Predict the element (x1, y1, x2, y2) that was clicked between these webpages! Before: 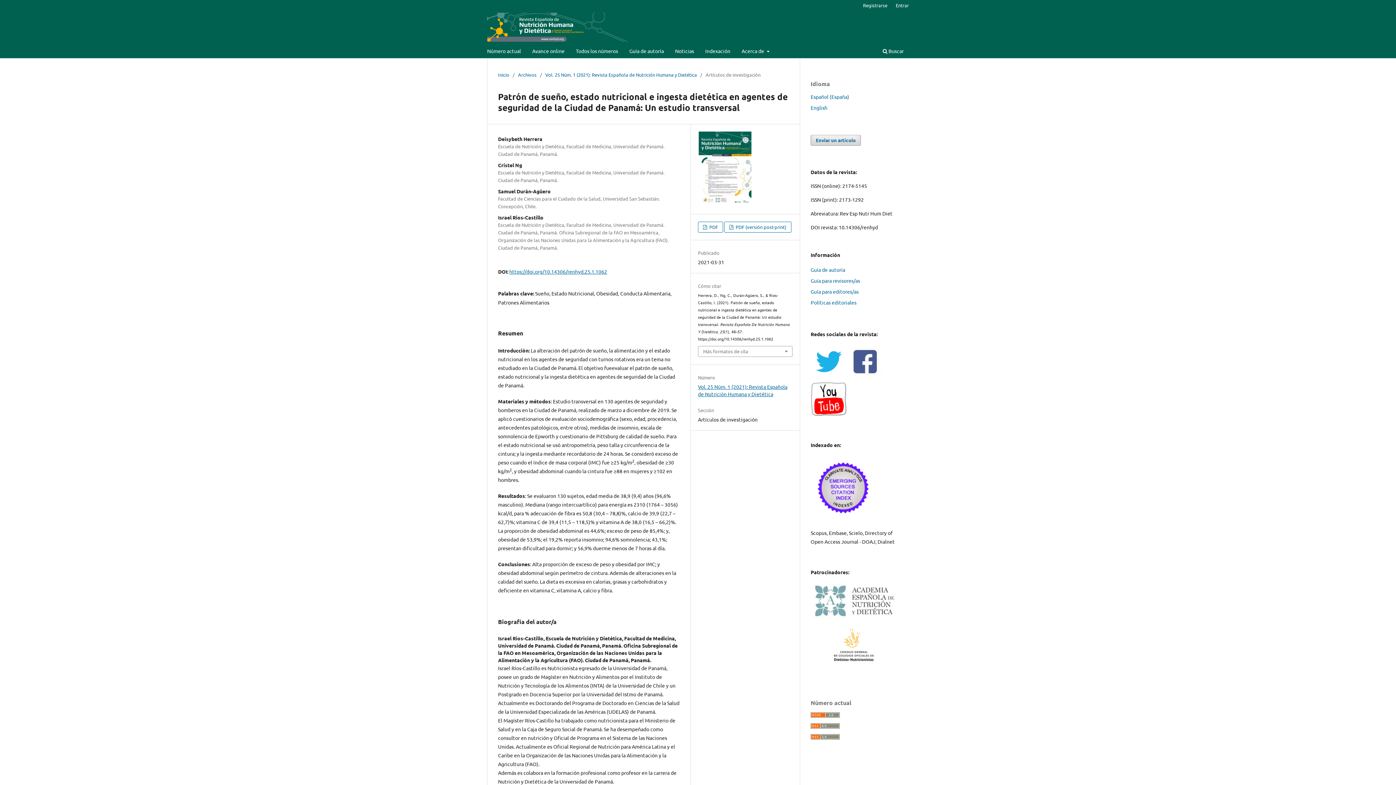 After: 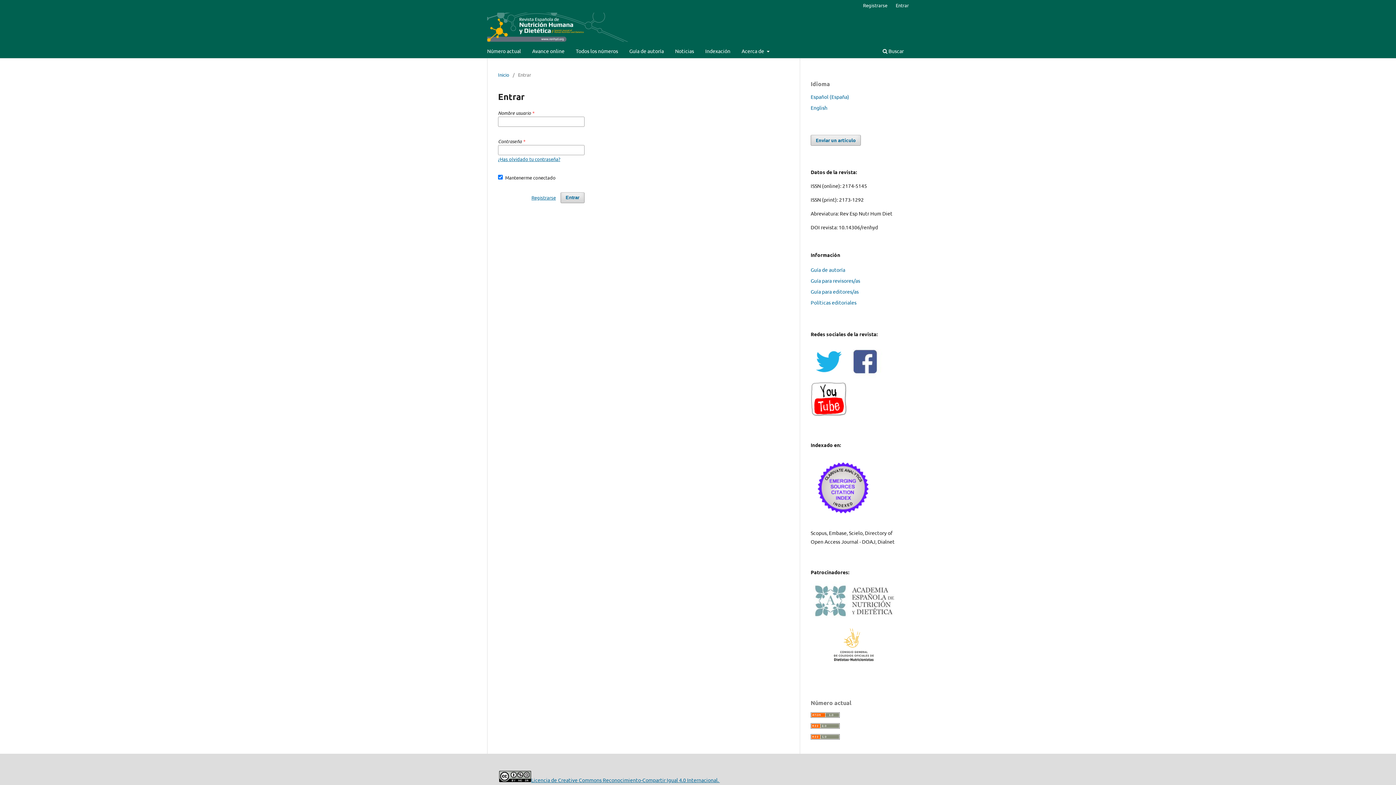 Action: bbox: (892, 0, 912, 10) label: Entrar